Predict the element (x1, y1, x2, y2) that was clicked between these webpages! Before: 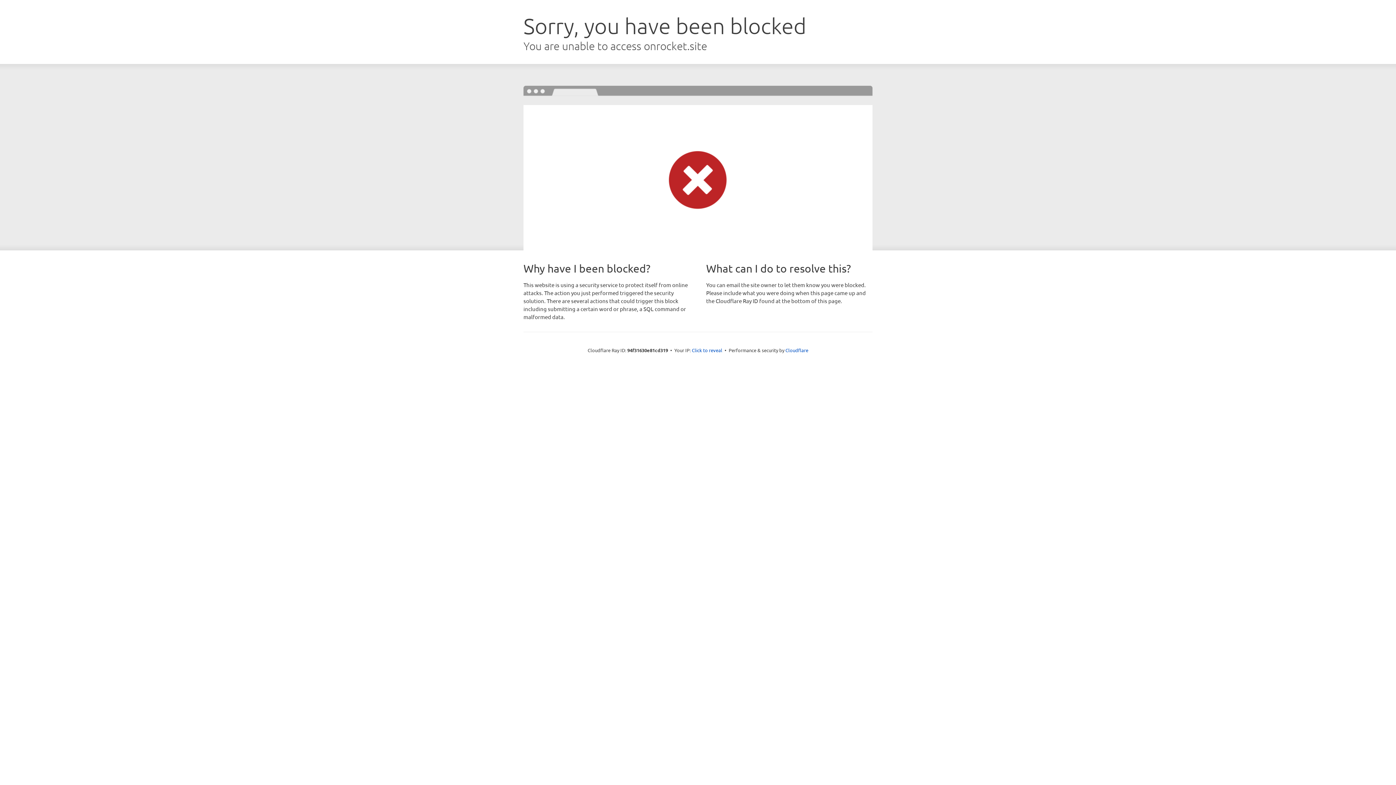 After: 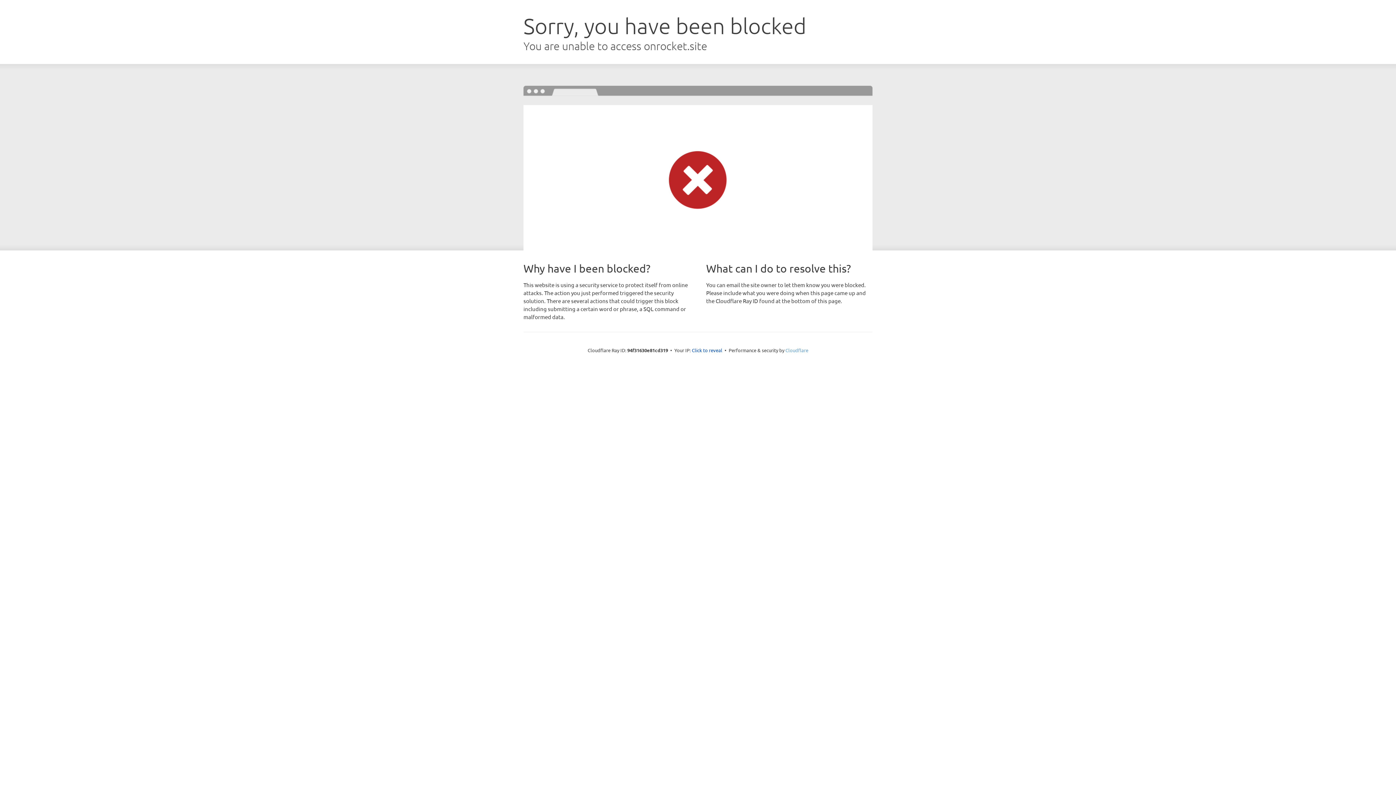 Action: bbox: (785, 347, 808, 353) label: Cloudflare